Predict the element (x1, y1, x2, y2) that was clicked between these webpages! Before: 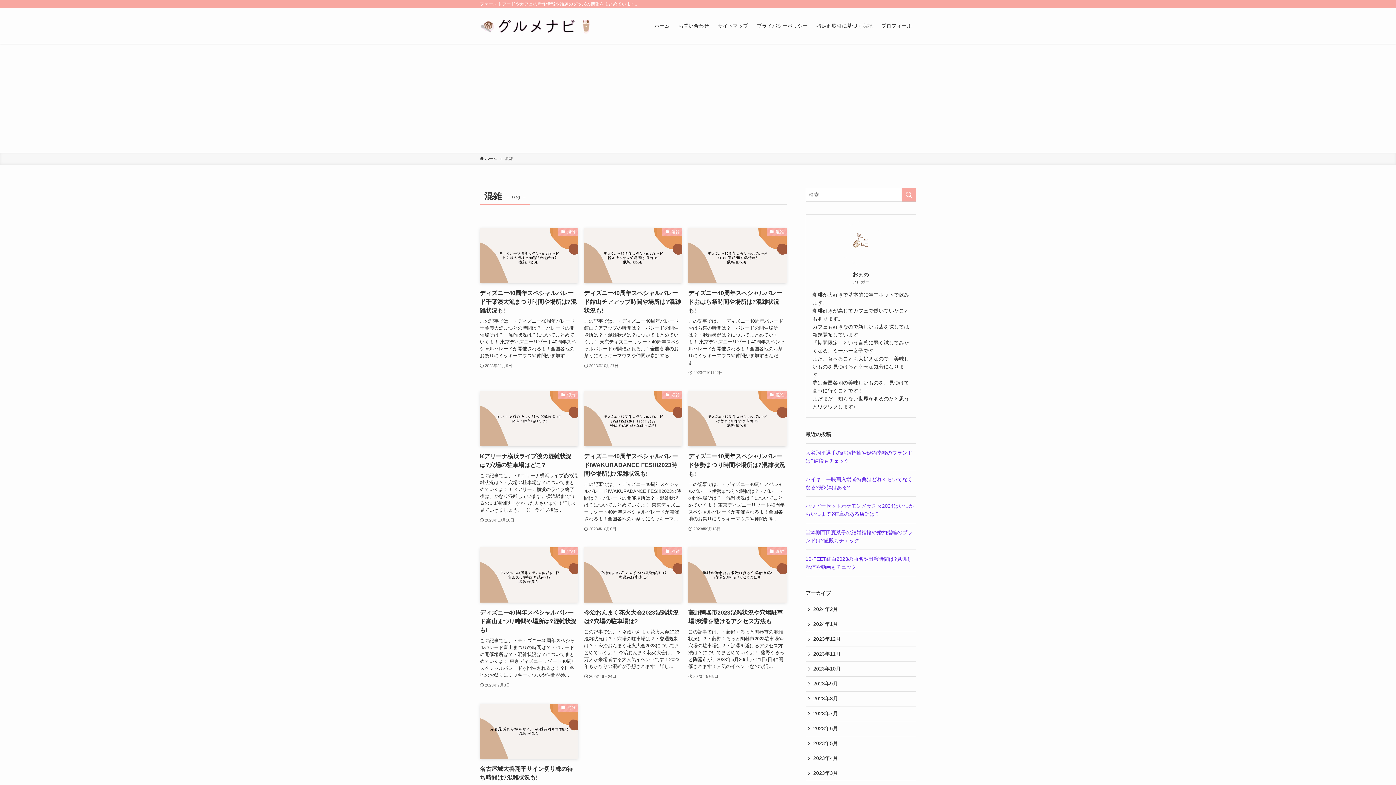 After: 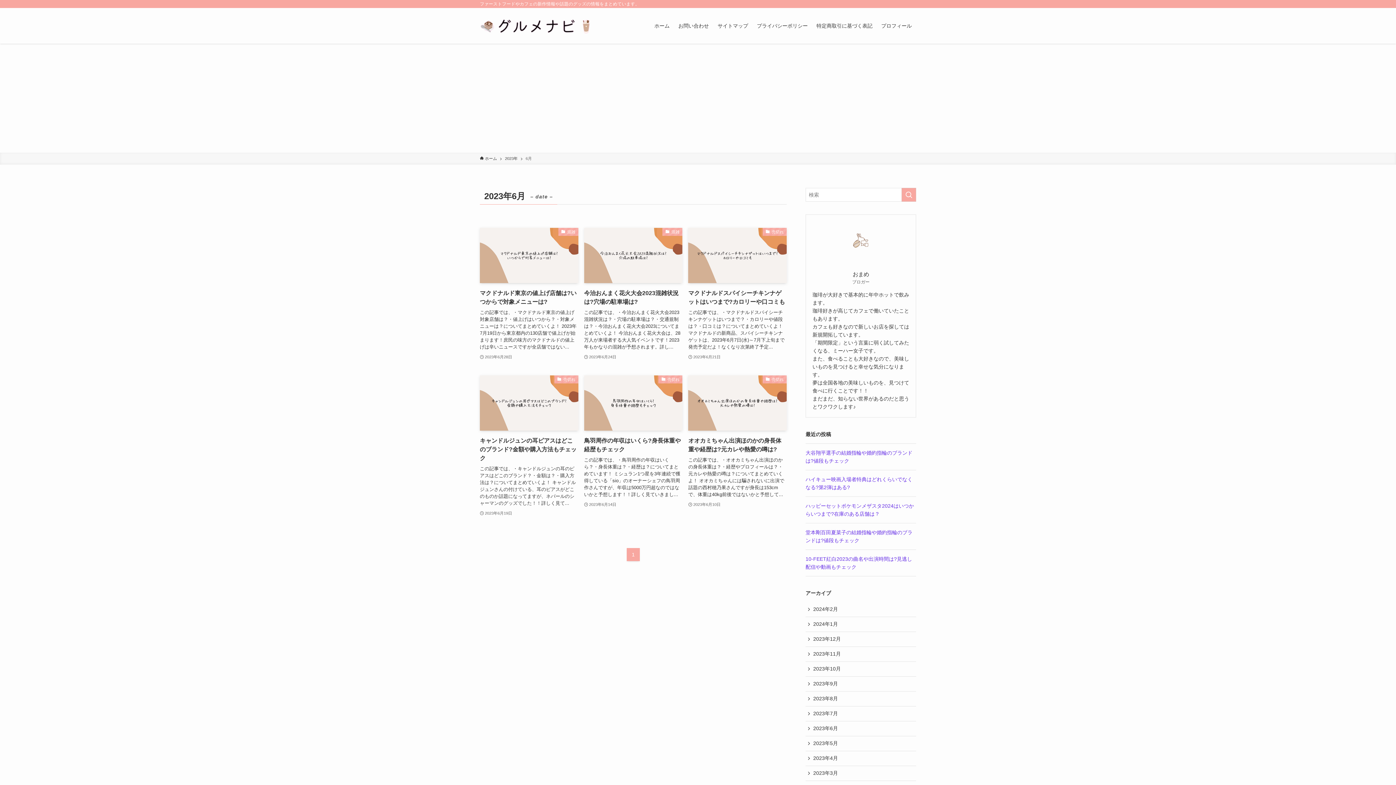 Action: label: 2023年6月 bbox: (805, 721, 916, 736)